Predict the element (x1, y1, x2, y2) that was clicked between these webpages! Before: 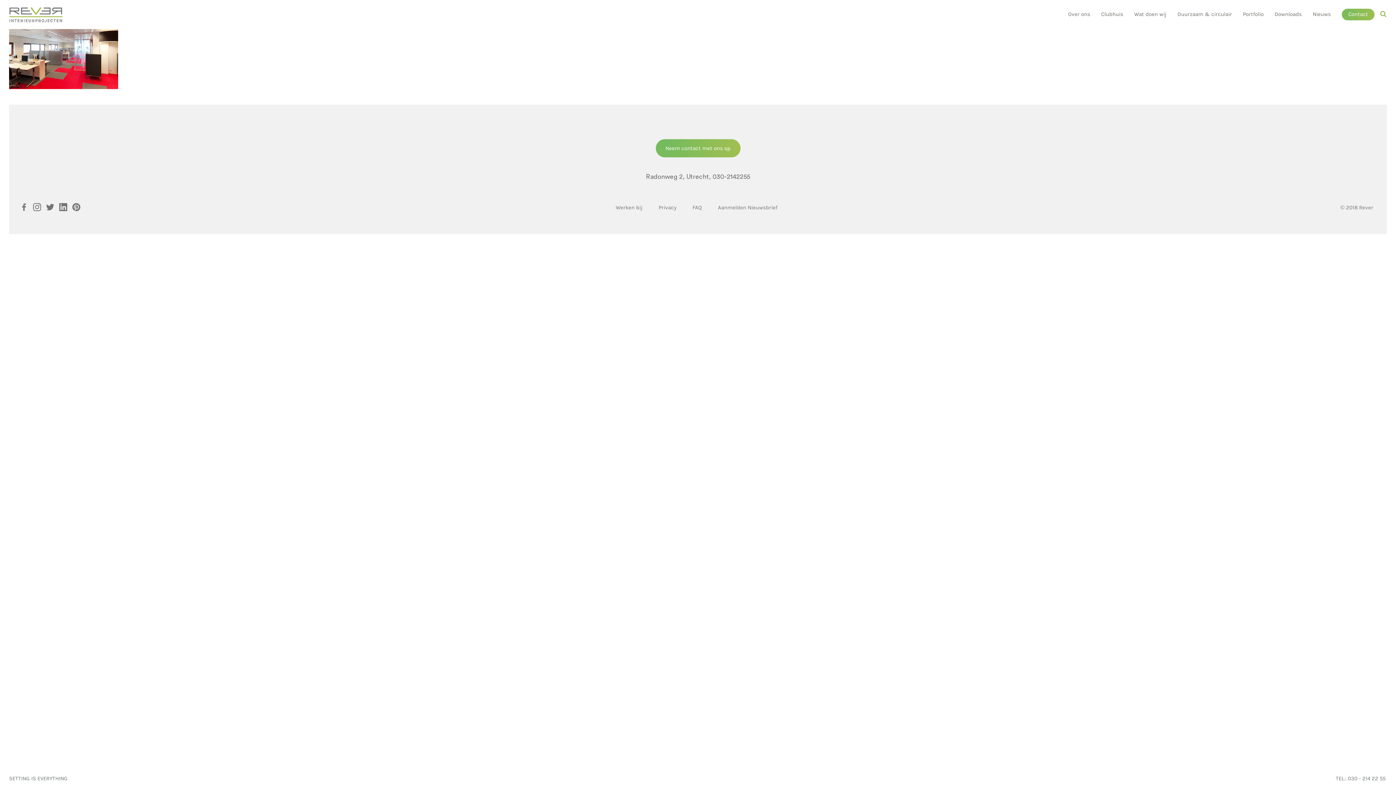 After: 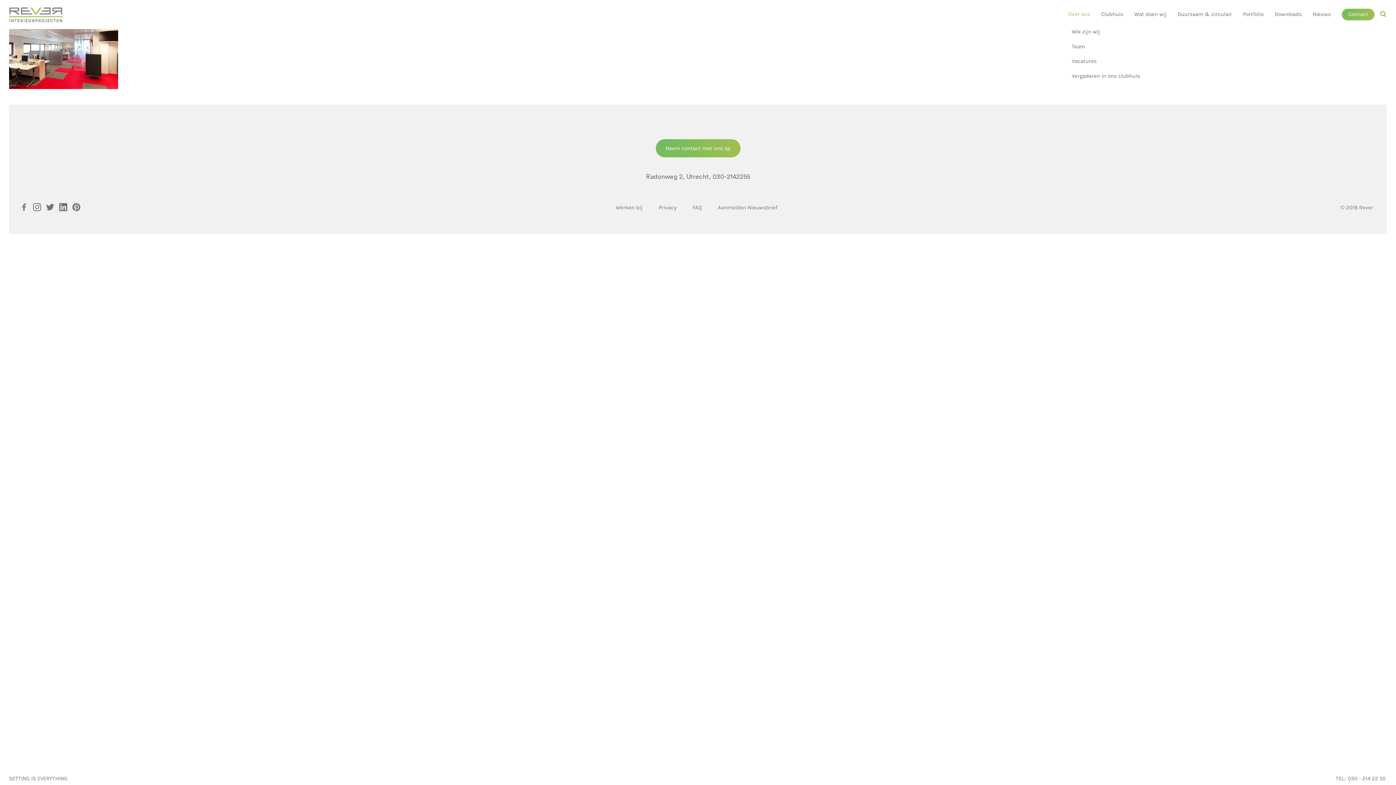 Action: label: Over ons bbox: (1068, 10, 1090, 25)